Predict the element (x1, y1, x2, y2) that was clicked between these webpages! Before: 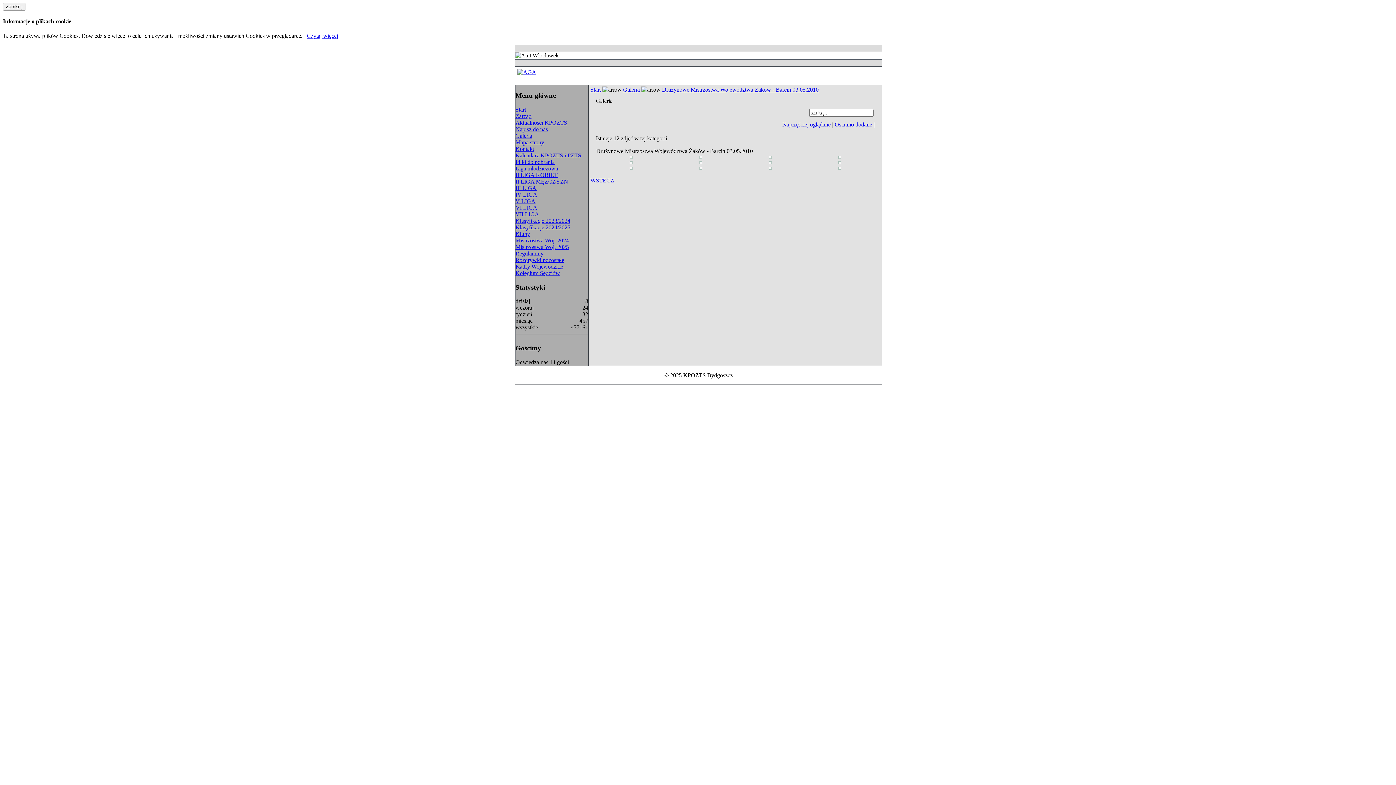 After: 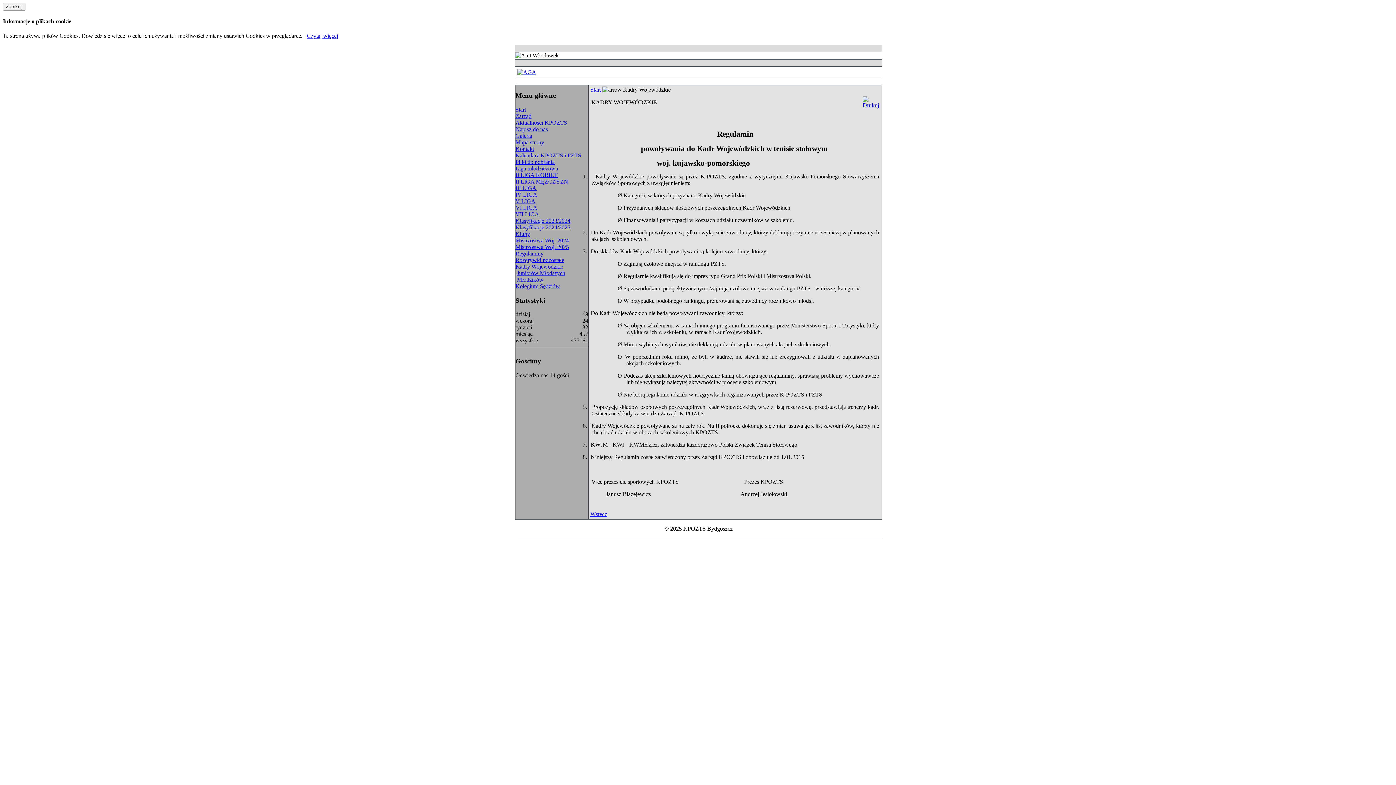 Action: label: Kadry Wojewódzkie bbox: (515, 263, 563, 269)